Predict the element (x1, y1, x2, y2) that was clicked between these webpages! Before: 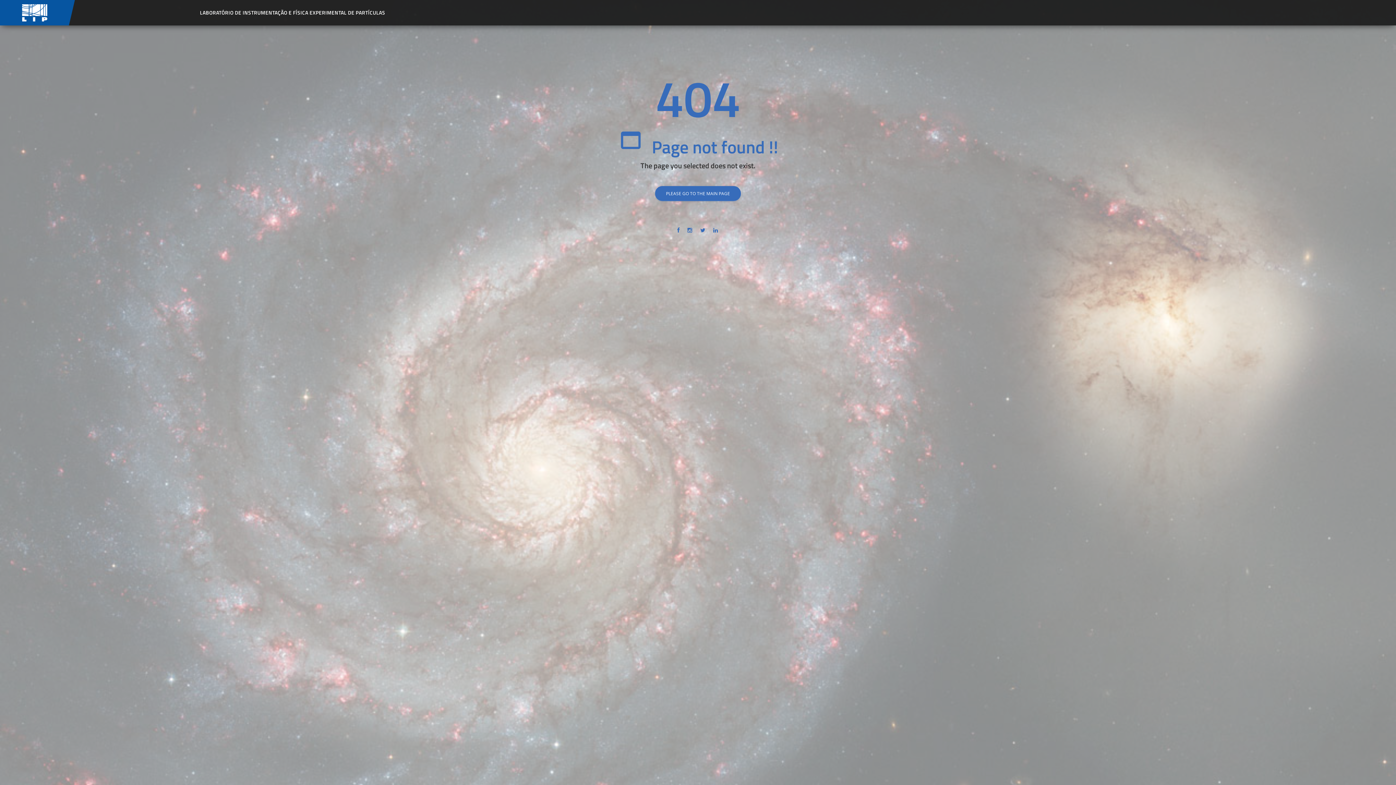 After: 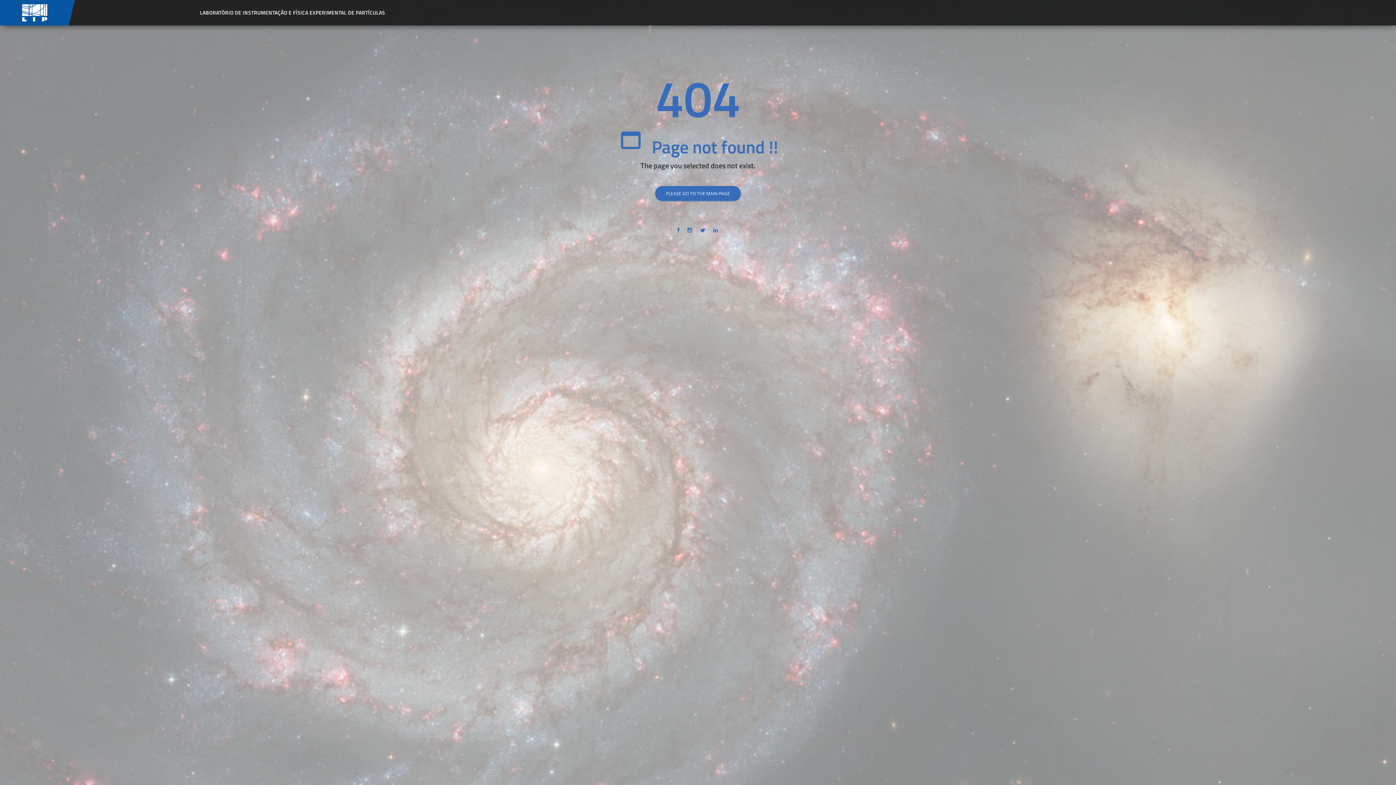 Action: bbox: (676, 226, 681, 233)